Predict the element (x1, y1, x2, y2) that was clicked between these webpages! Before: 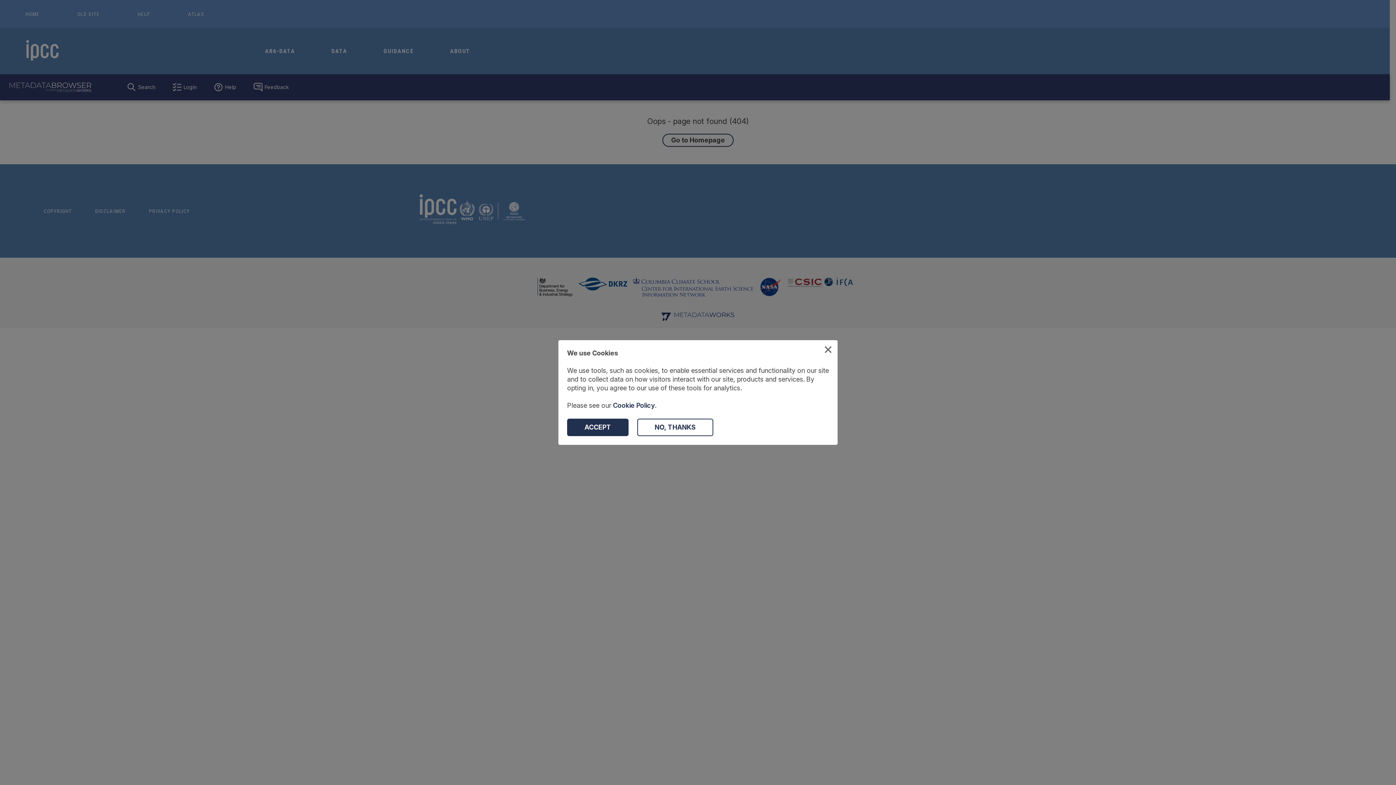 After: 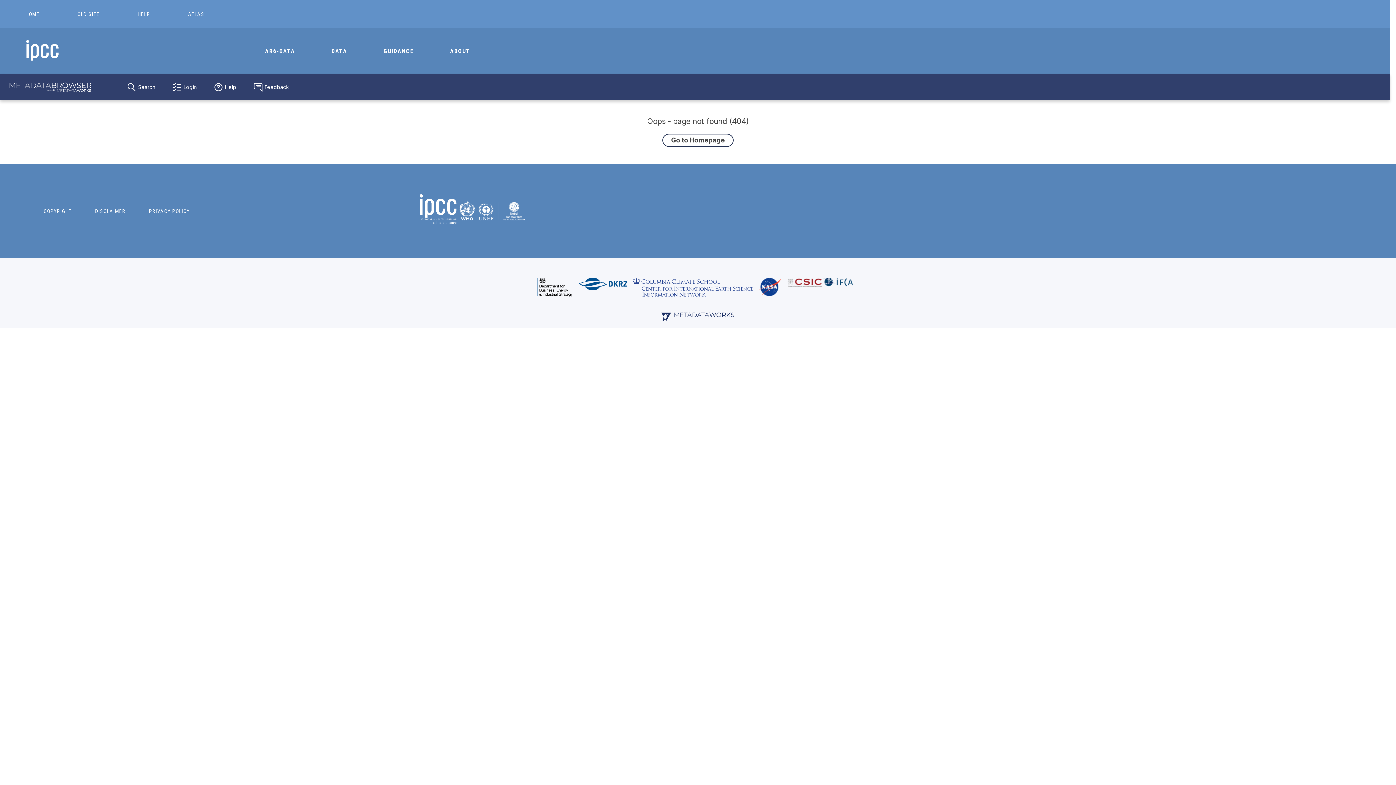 Action: bbox: (567, 418, 628, 436) label: Accept Cookies